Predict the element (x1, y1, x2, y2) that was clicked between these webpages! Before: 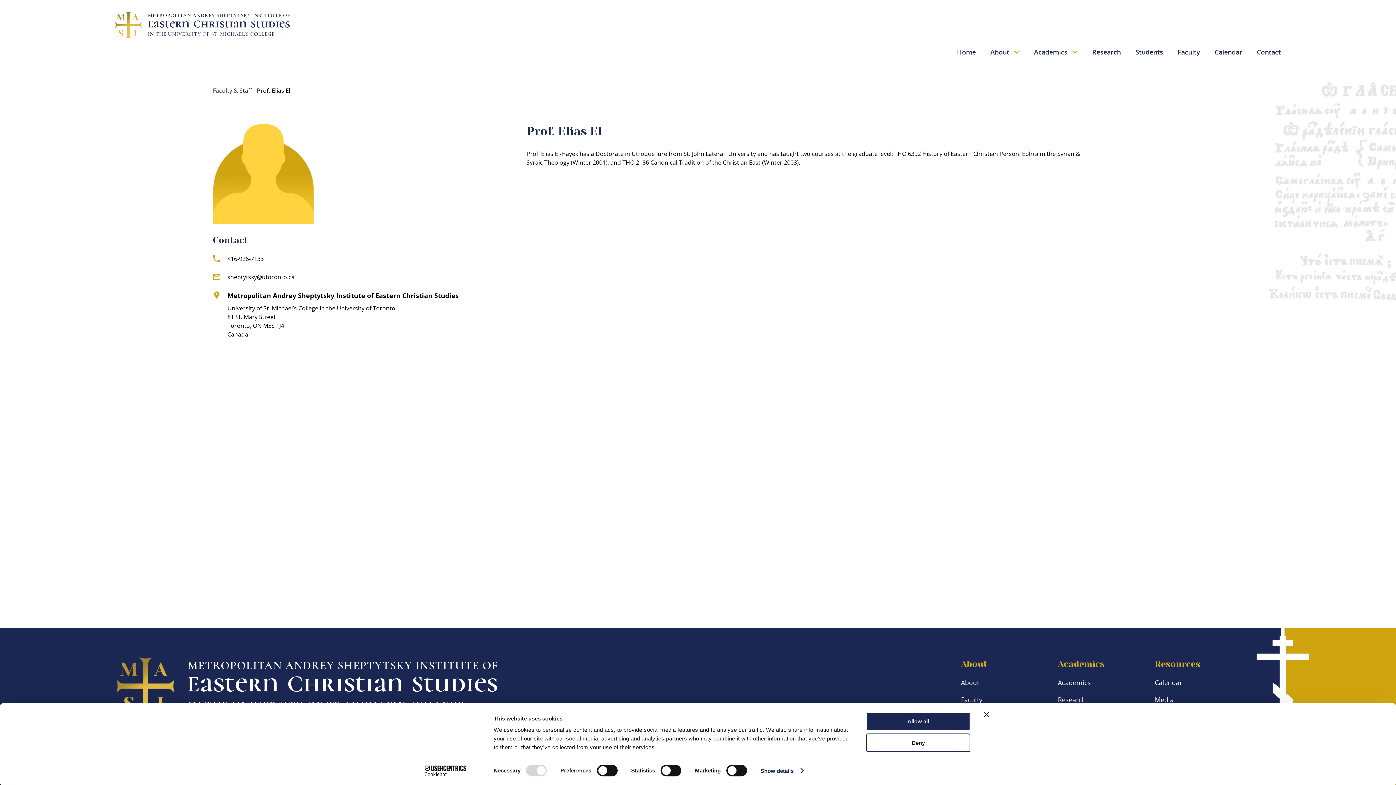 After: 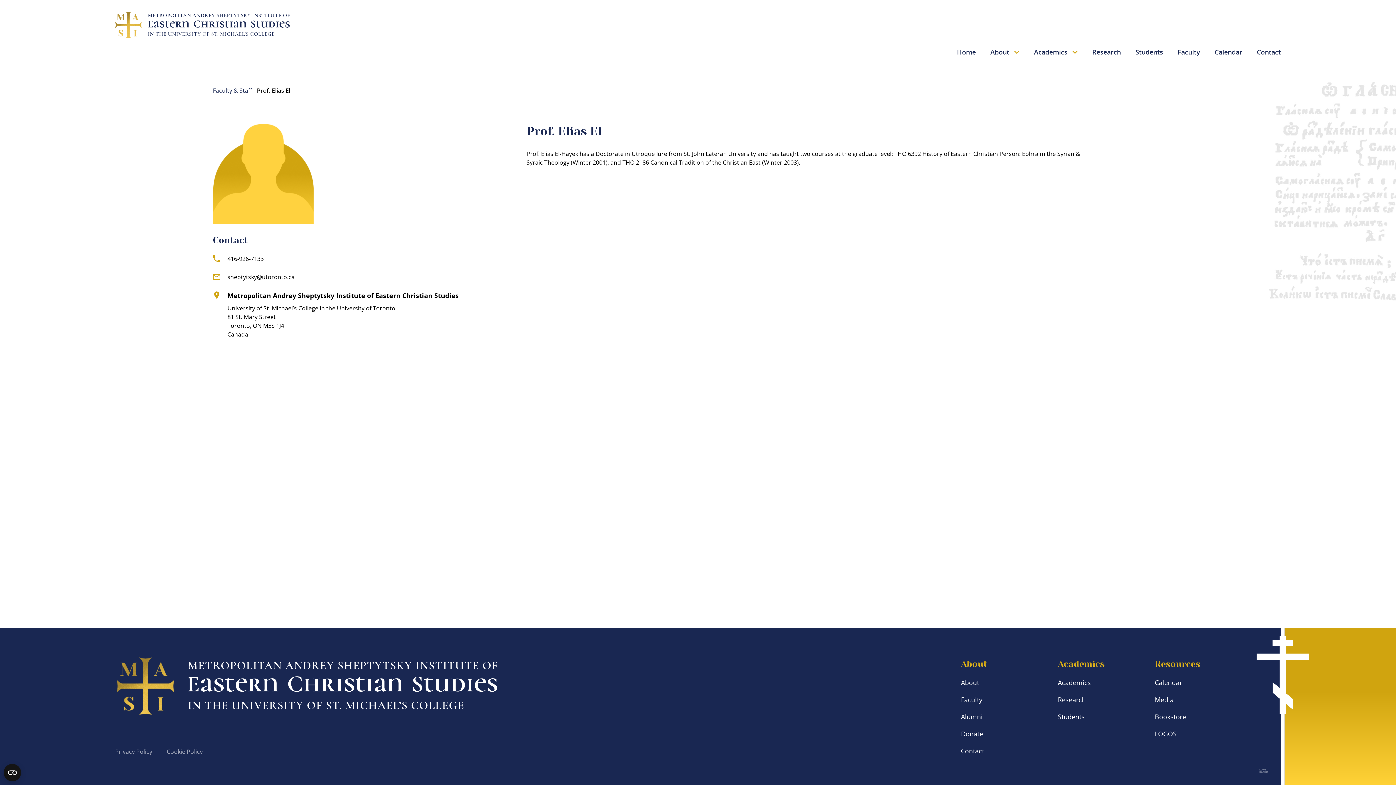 Action: bbox: (866, 733, 970, 752) label: Deny